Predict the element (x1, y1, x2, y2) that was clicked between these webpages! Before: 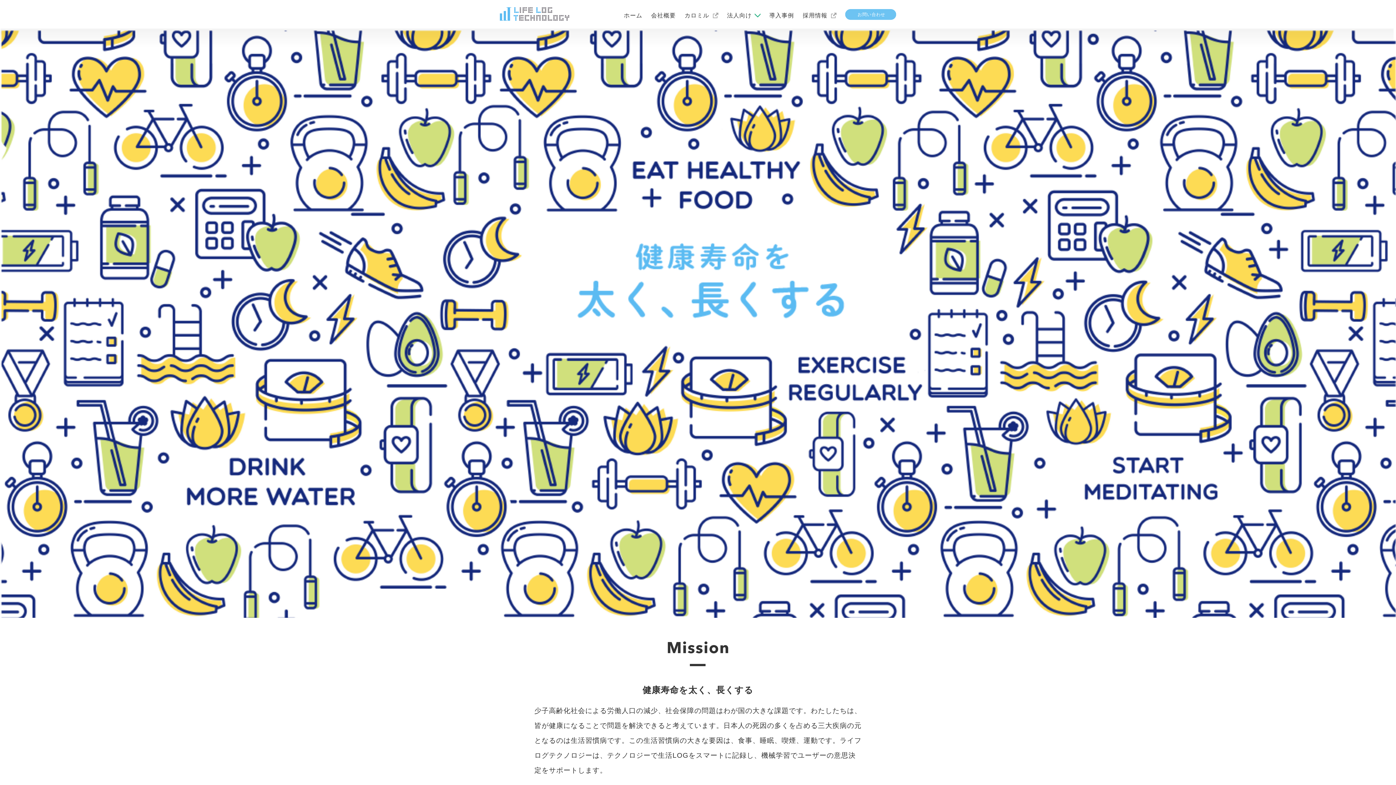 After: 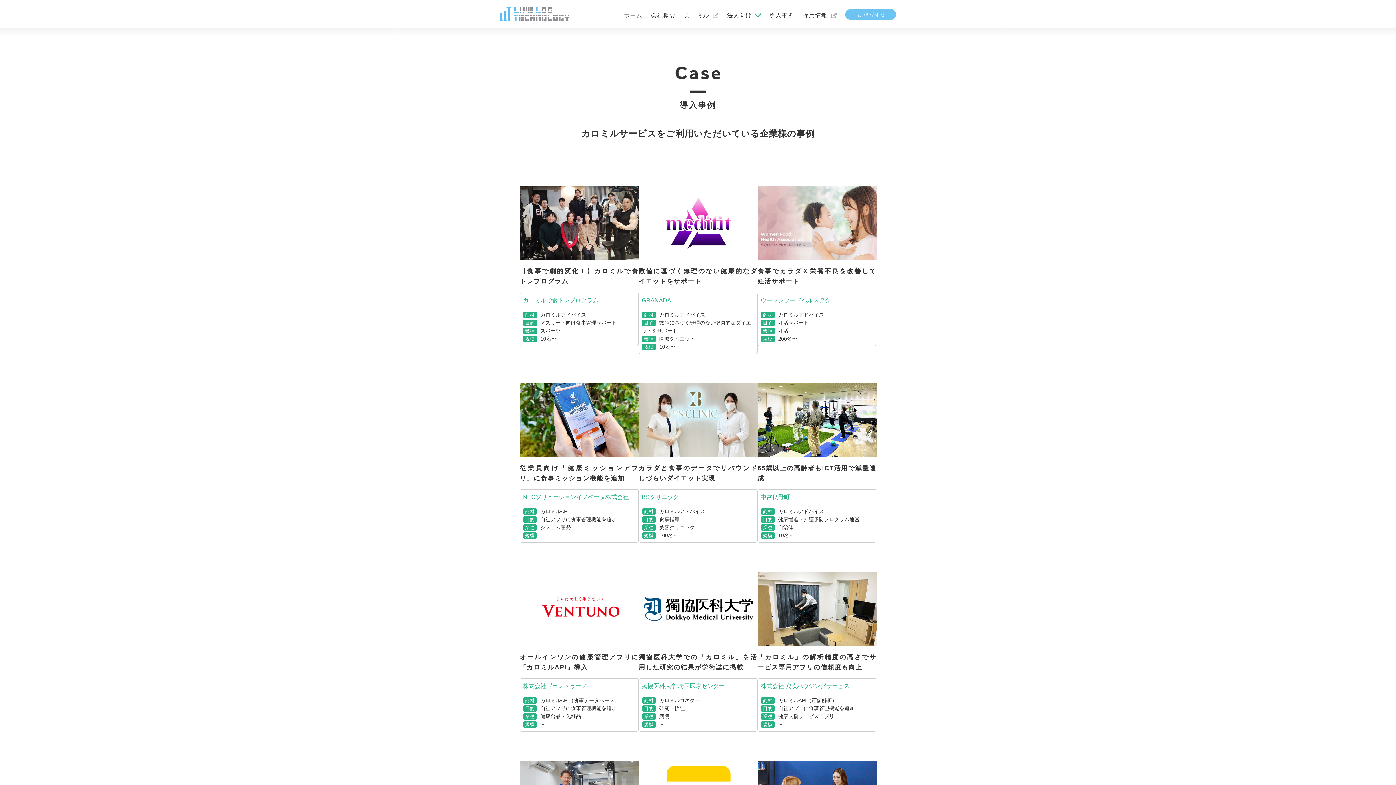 Action: label: 導入事例 bbox: (769, 12, 794, 18)